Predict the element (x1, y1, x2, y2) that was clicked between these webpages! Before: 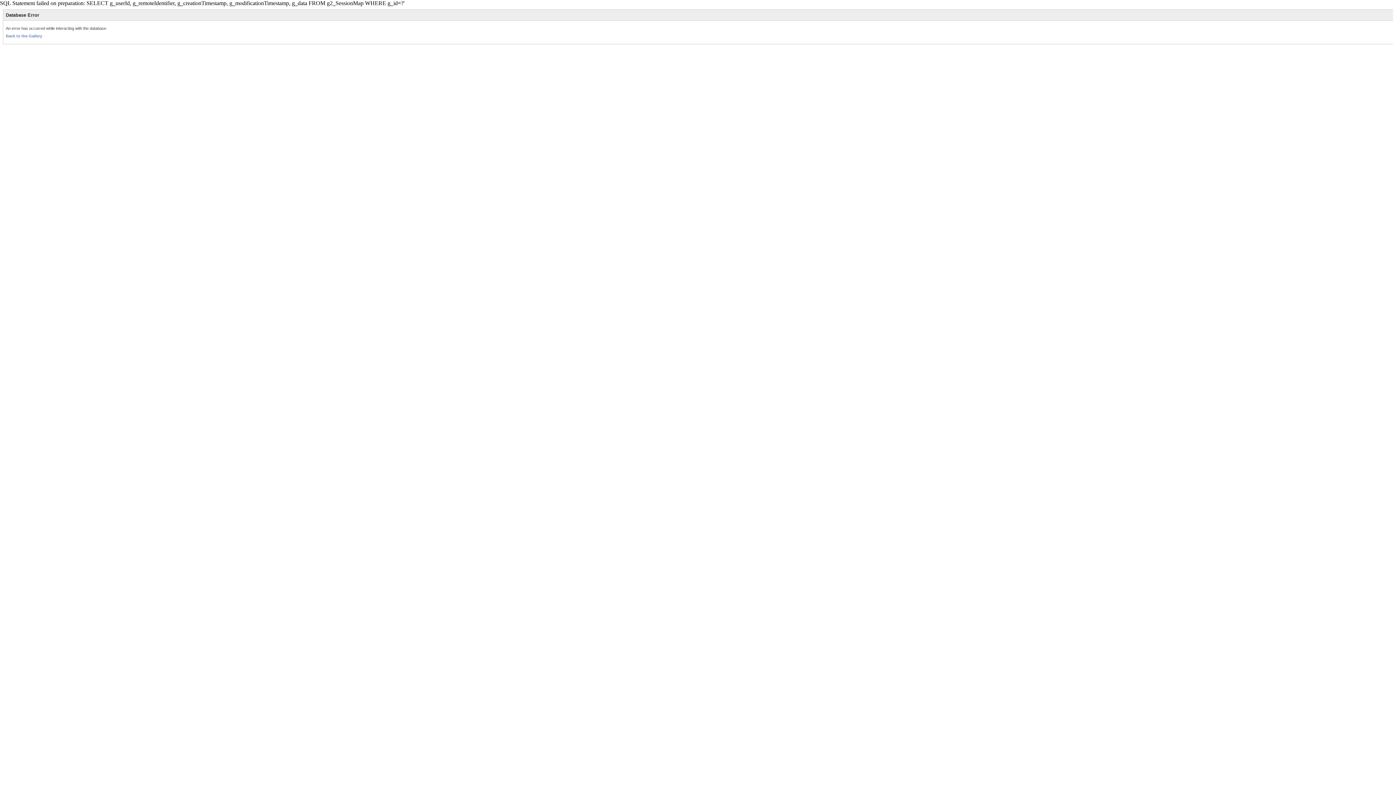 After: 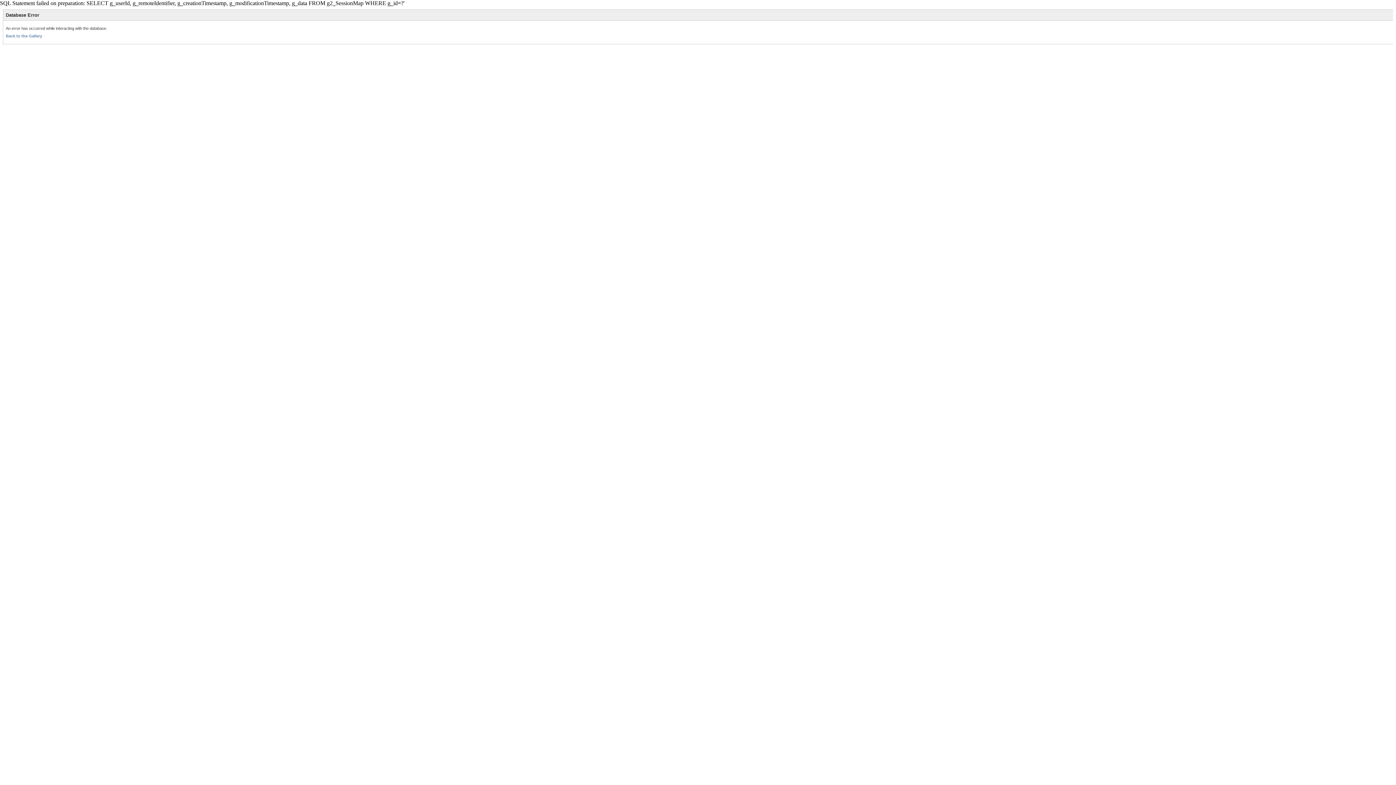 Action: label: Back to the Gallery bbox: (5, 33, 42, 38)